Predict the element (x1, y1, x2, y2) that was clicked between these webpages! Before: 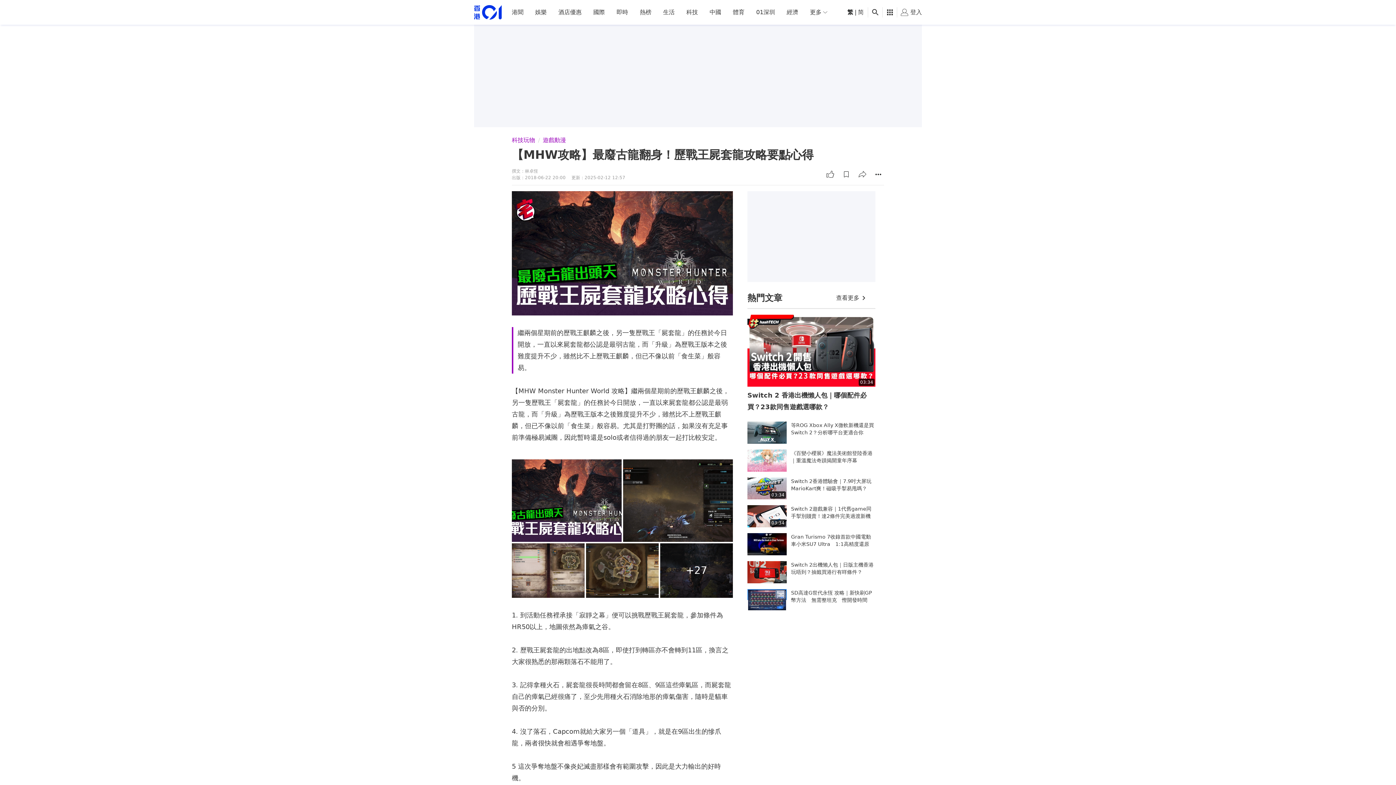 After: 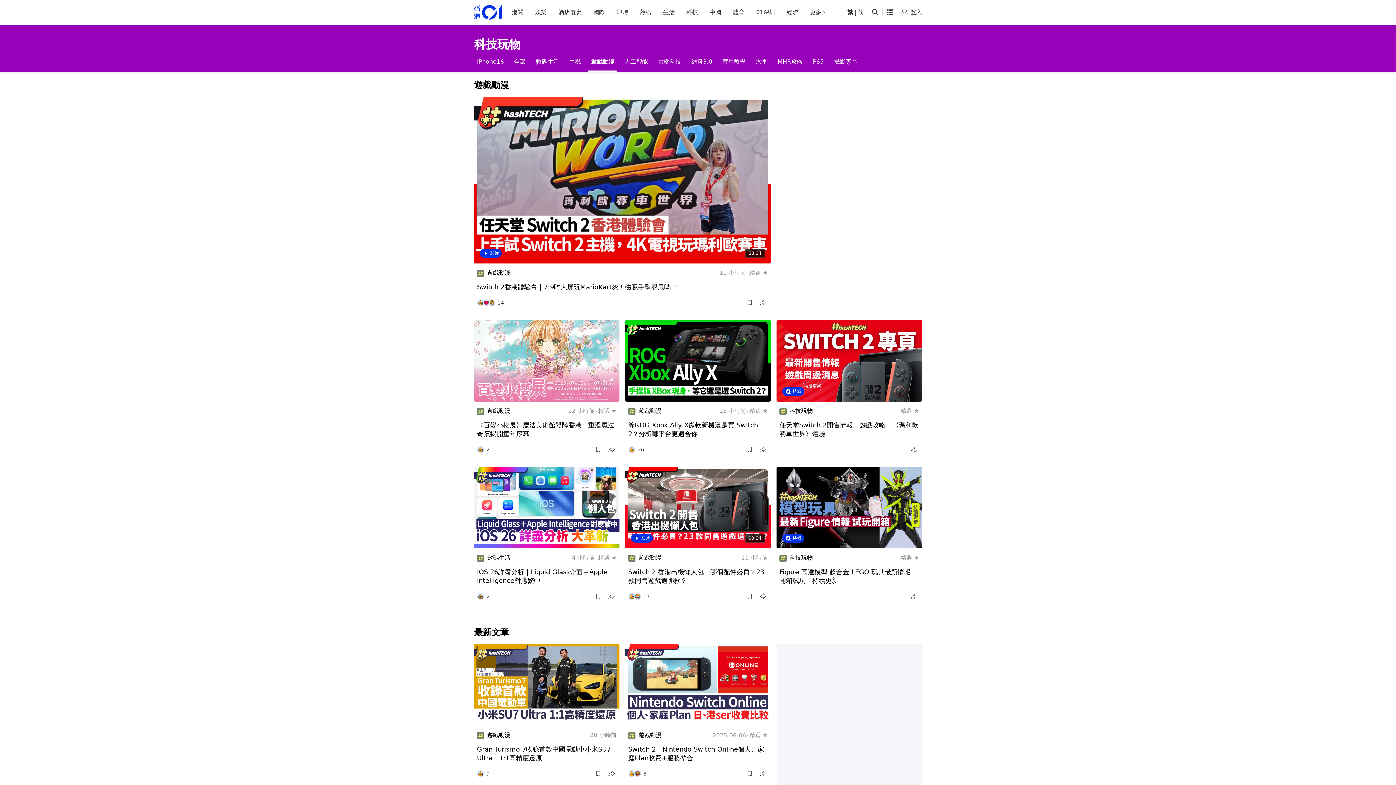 Action: bbox: (542, 136, 566, 144) label: 遊戲動漫